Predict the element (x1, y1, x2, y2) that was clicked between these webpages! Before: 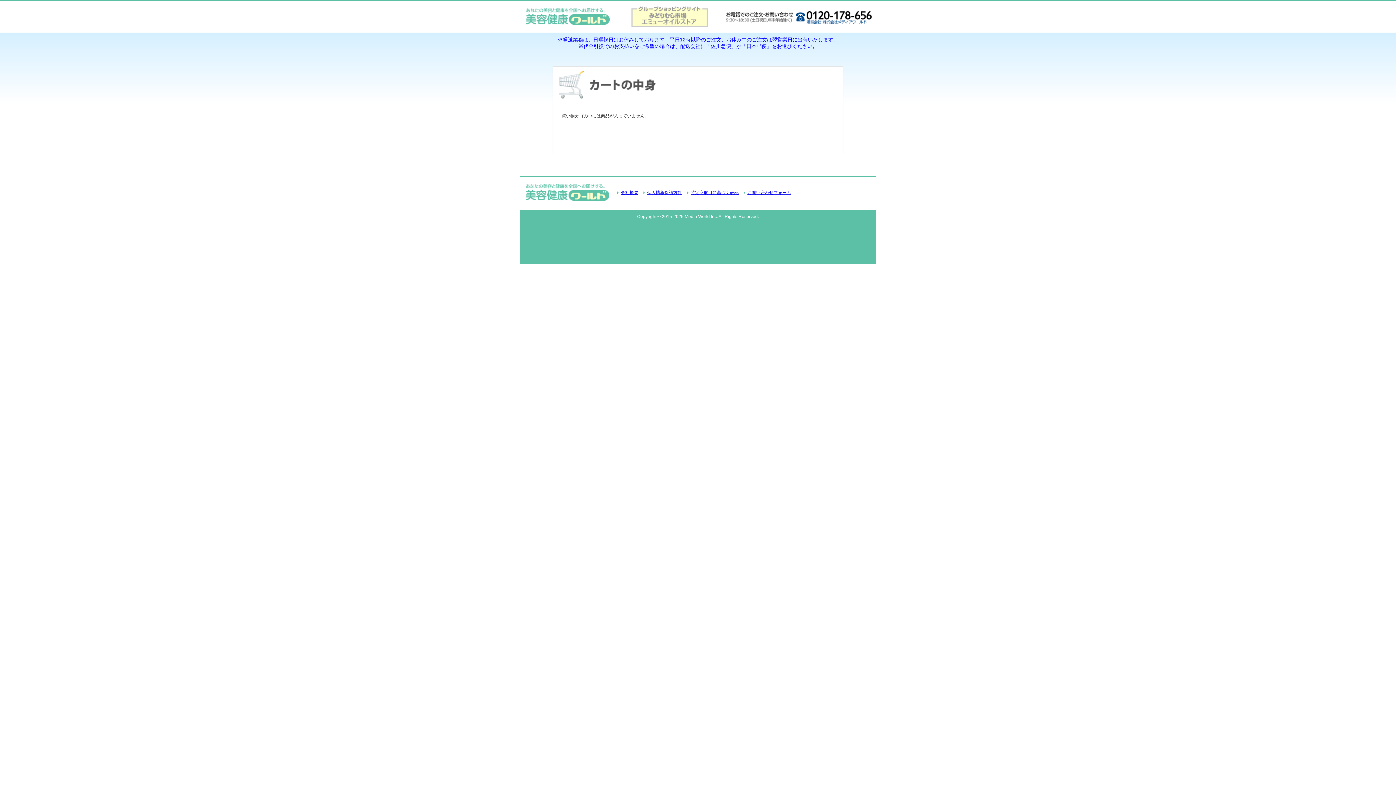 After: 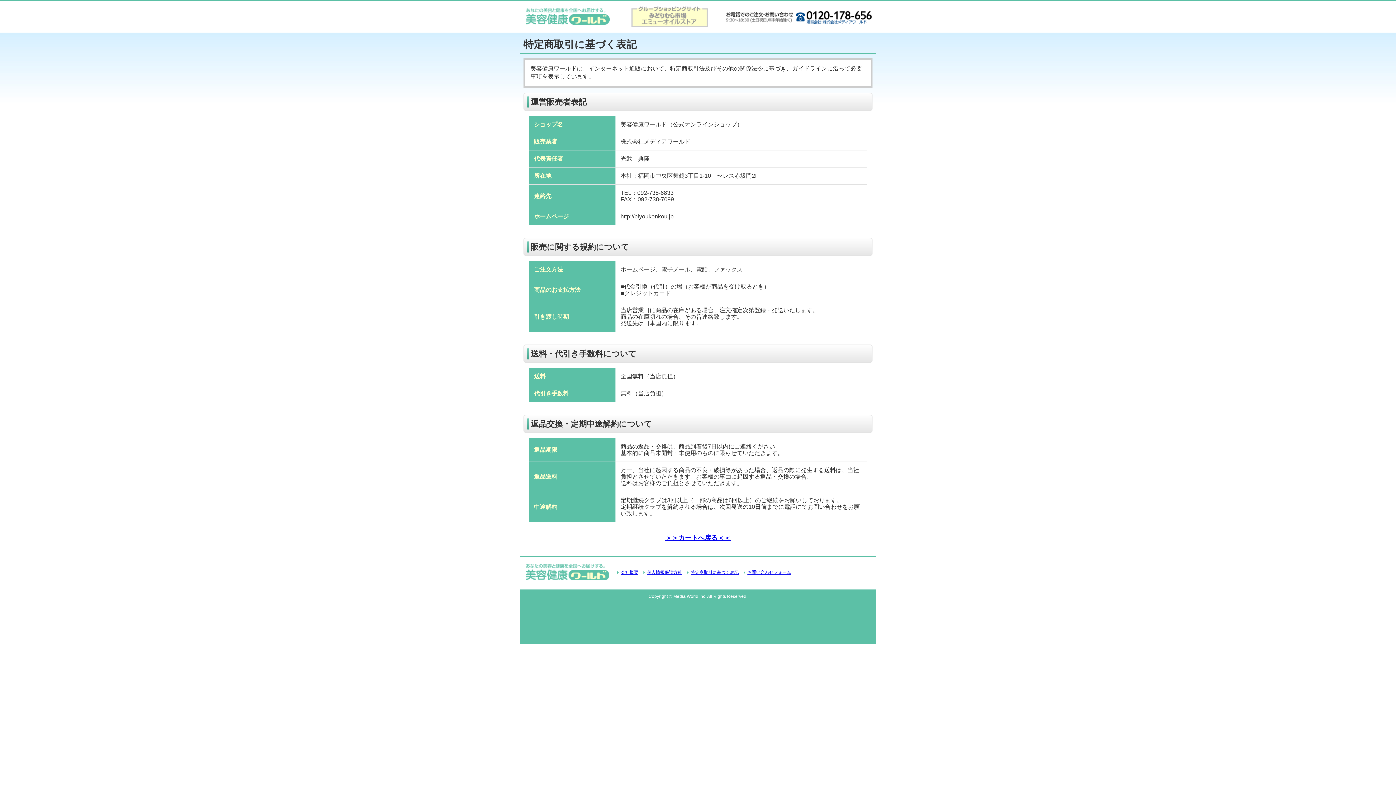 Action: bbox: (687, 189, 738, 196) label: 特定商取引に基づく表記